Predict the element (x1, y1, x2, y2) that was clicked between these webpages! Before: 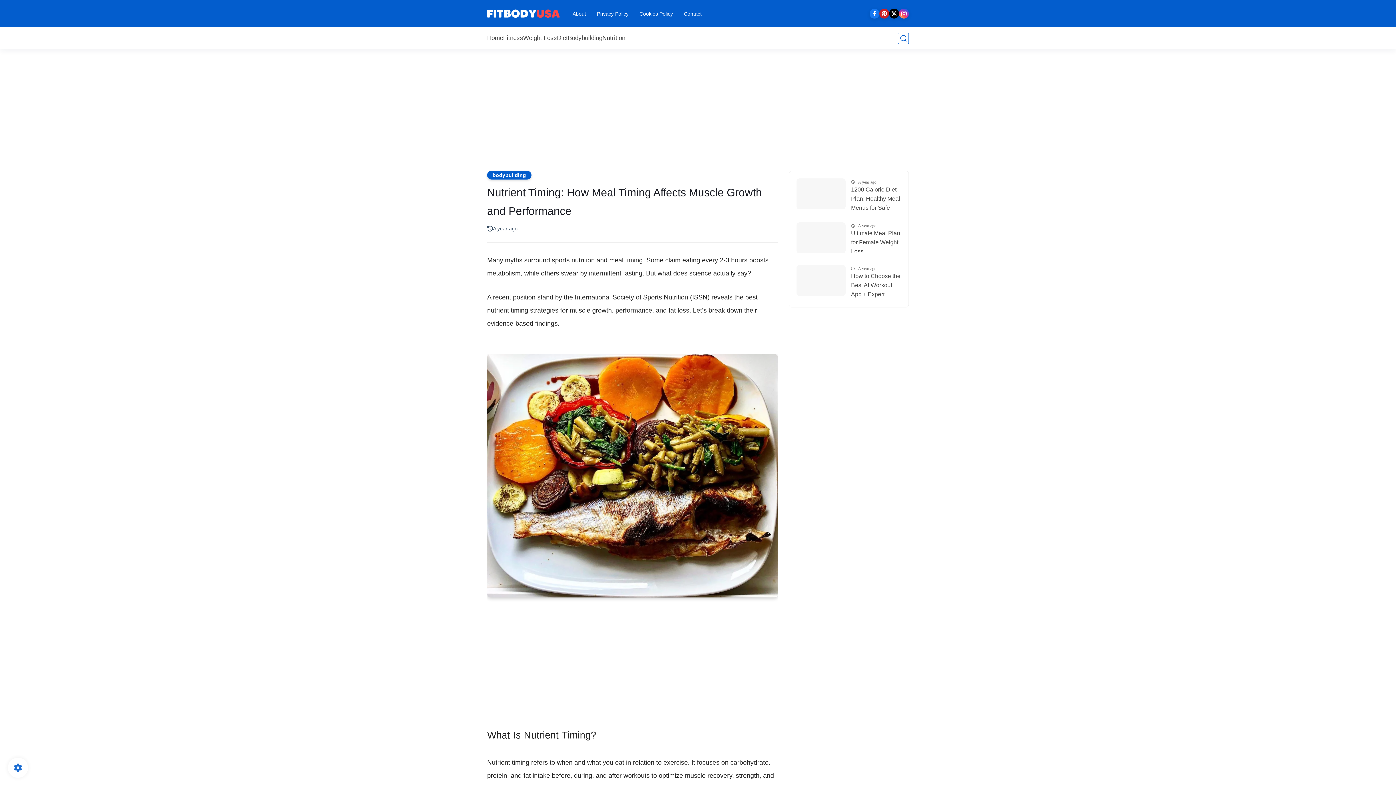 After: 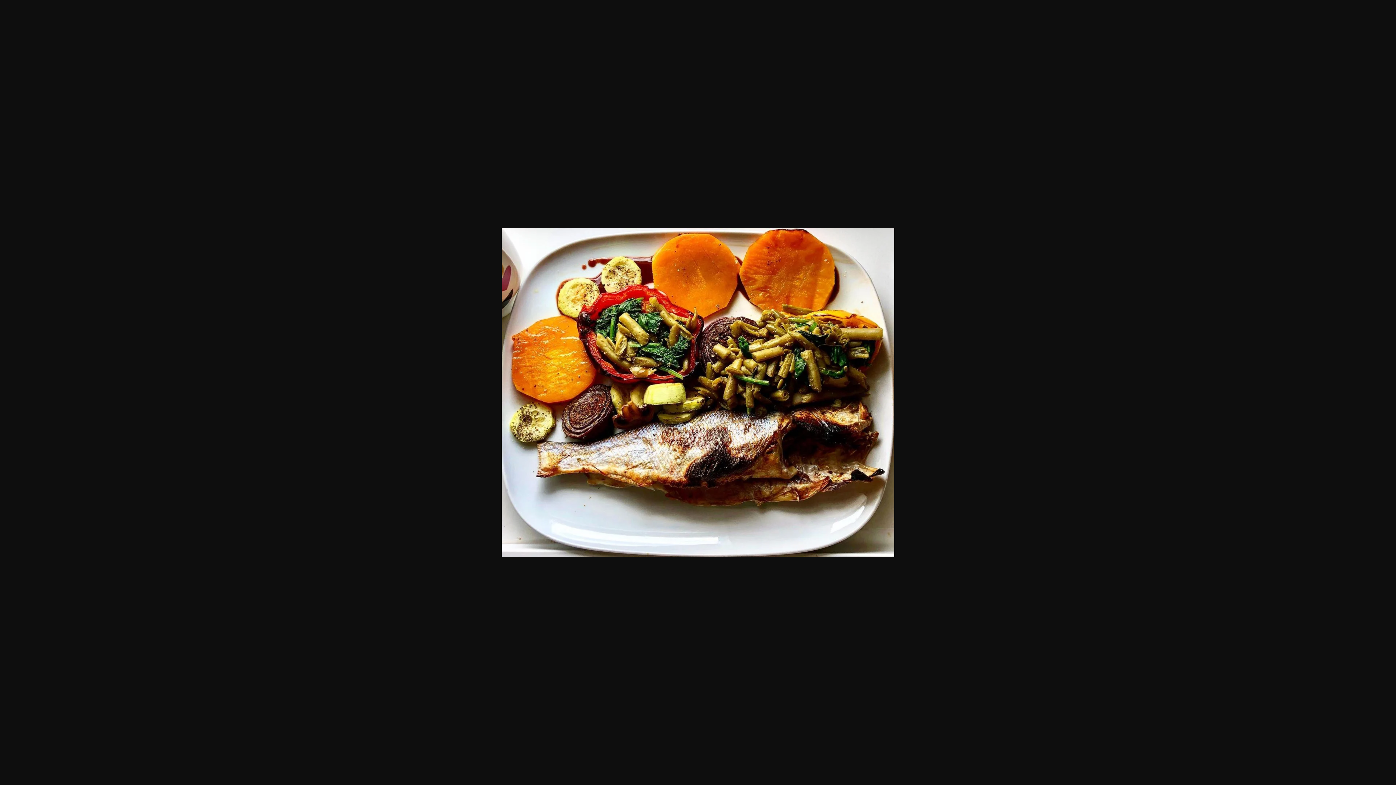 Action: bbox: (487, 354, 778, 602)